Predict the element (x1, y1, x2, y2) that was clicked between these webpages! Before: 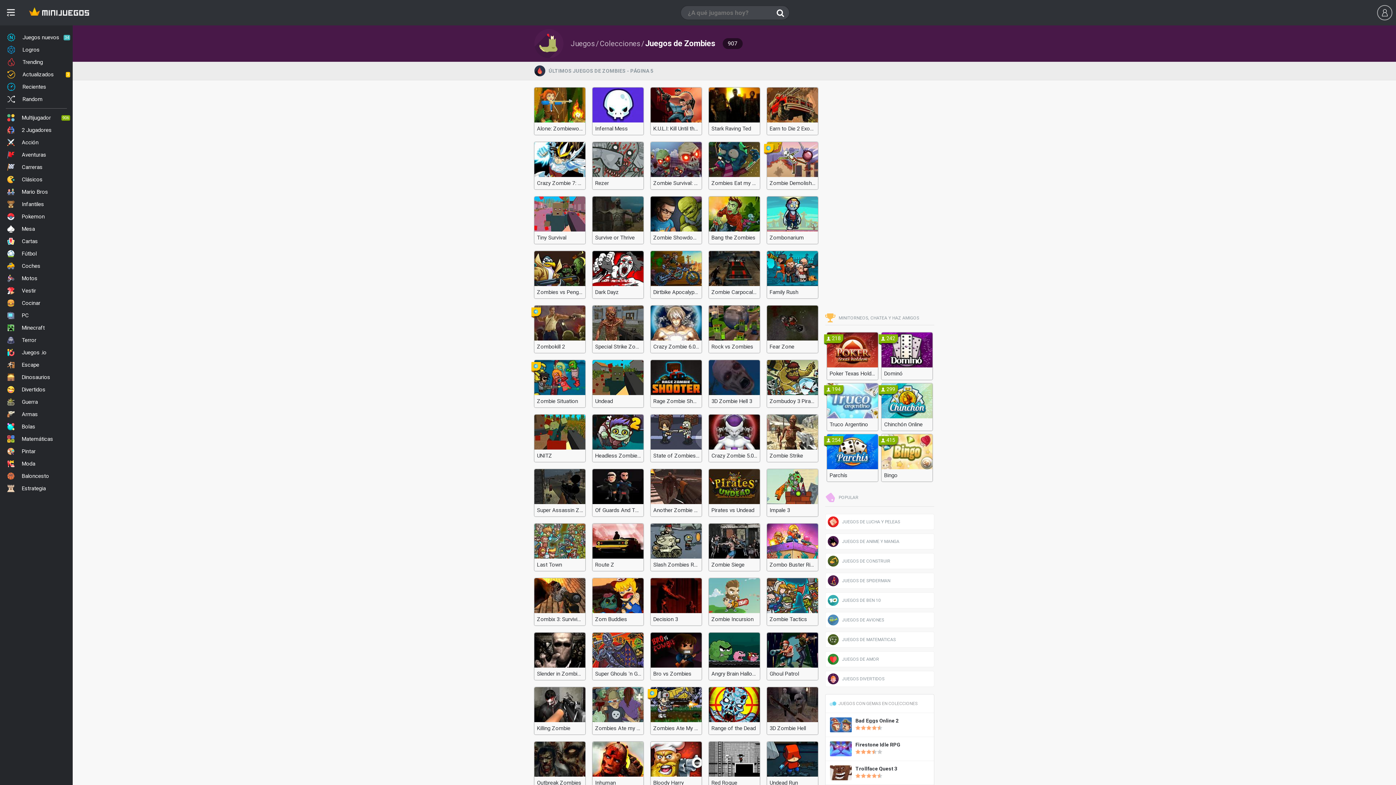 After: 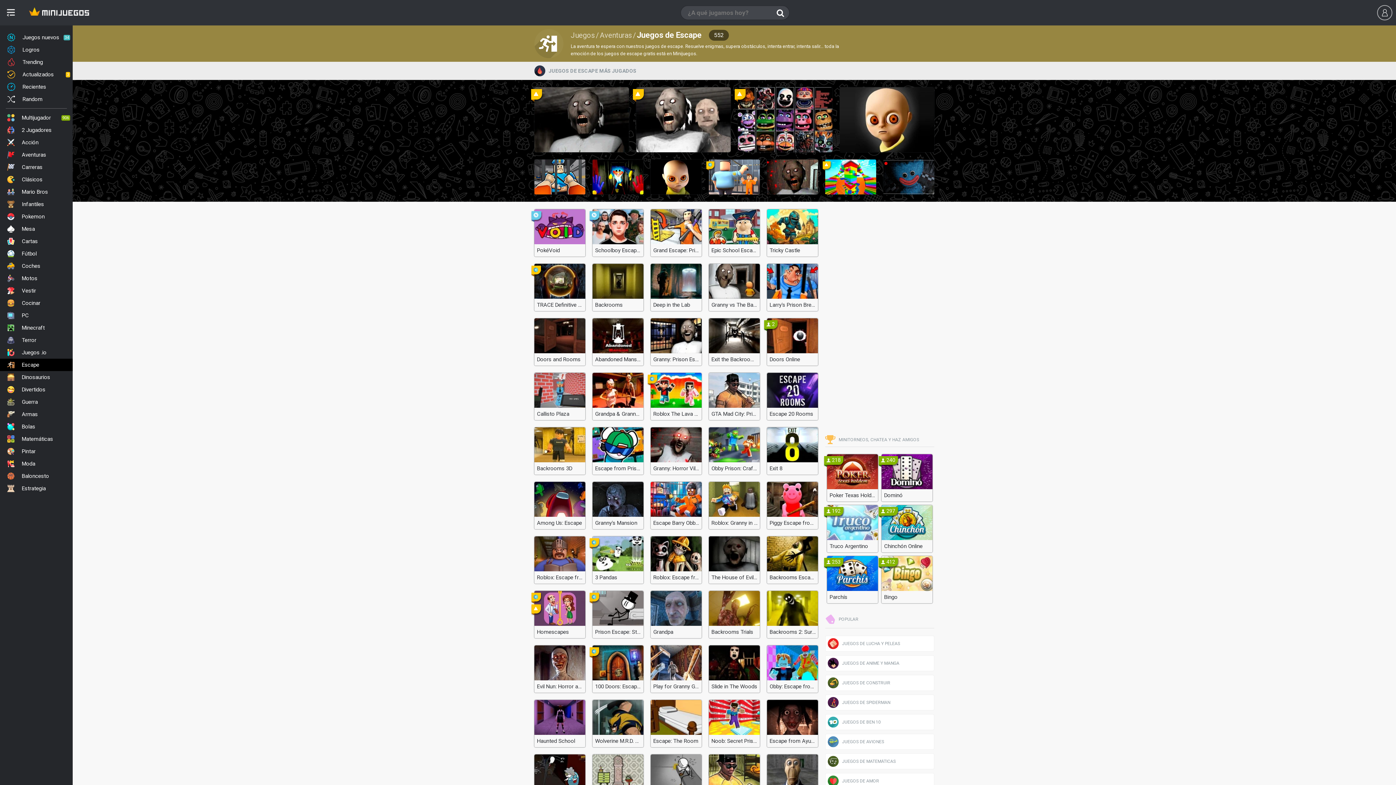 Action: label: Escape bbox: (0, 358, 72, 371)